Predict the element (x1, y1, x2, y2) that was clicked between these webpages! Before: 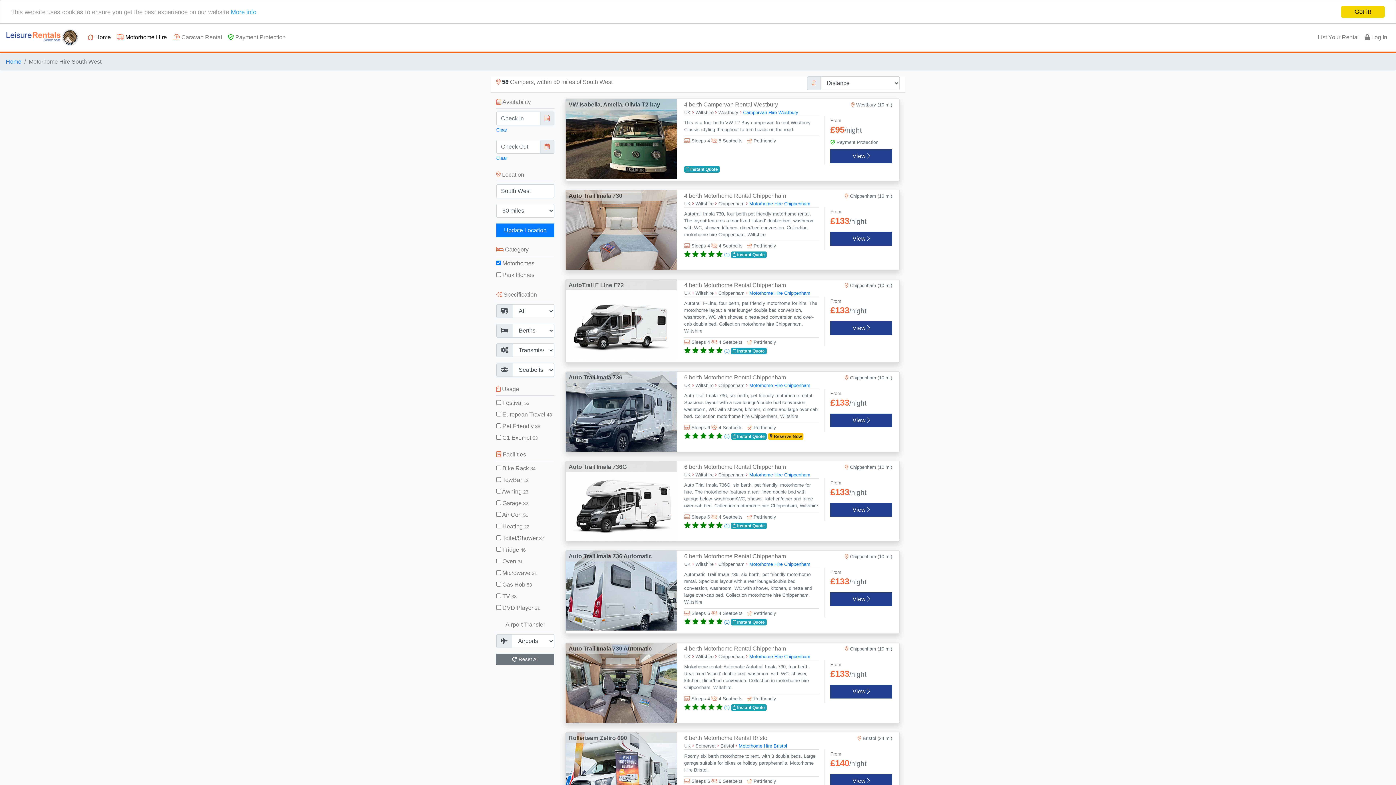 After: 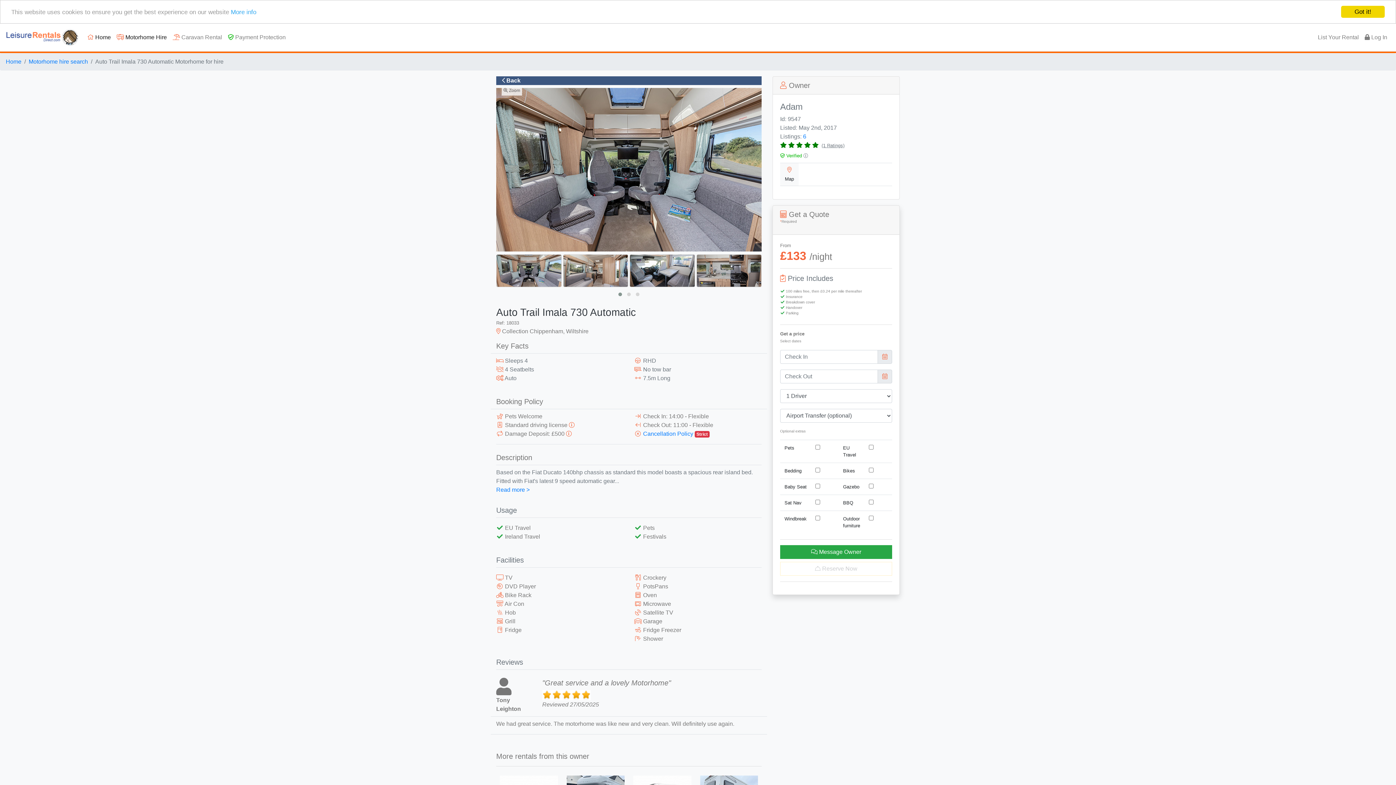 Action: bbox: (830, 684, 892, 698) label: View 